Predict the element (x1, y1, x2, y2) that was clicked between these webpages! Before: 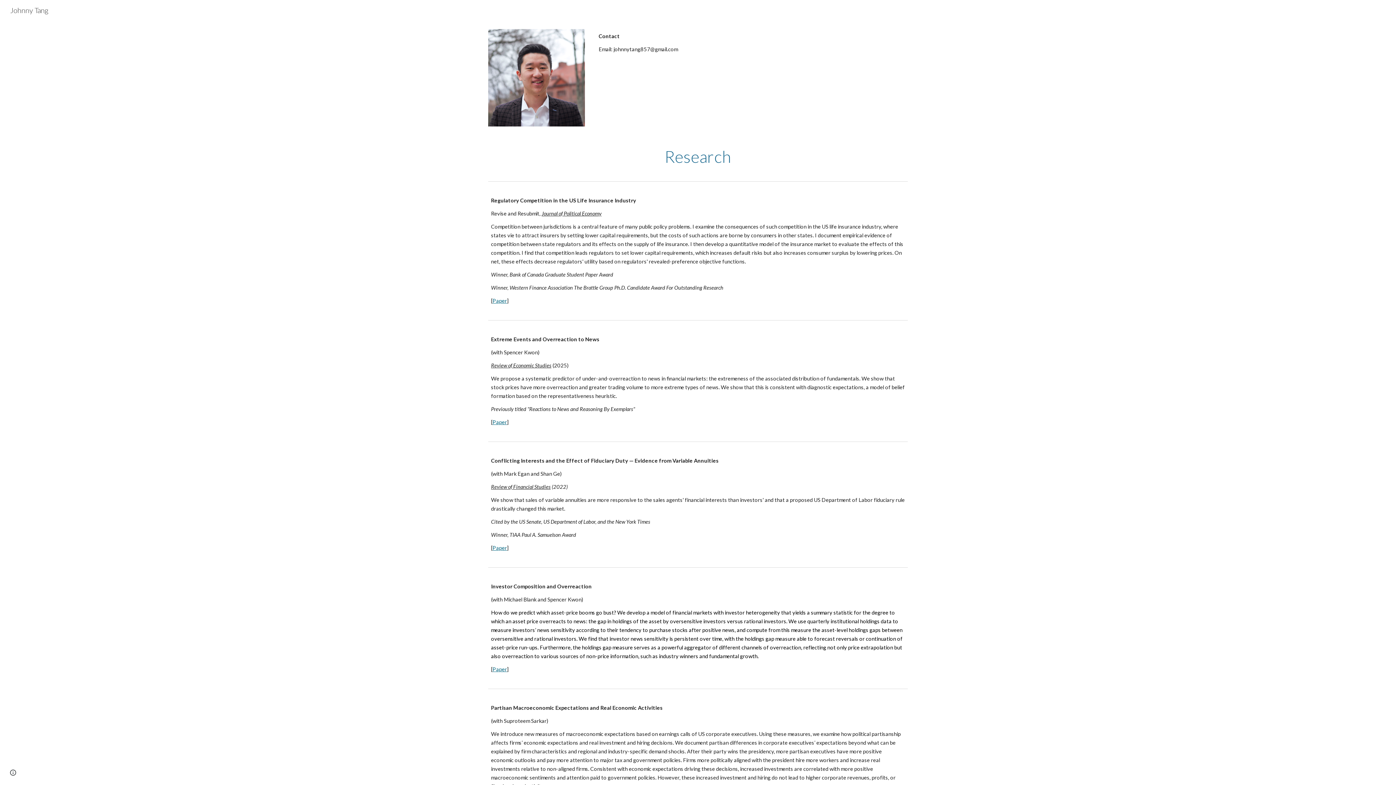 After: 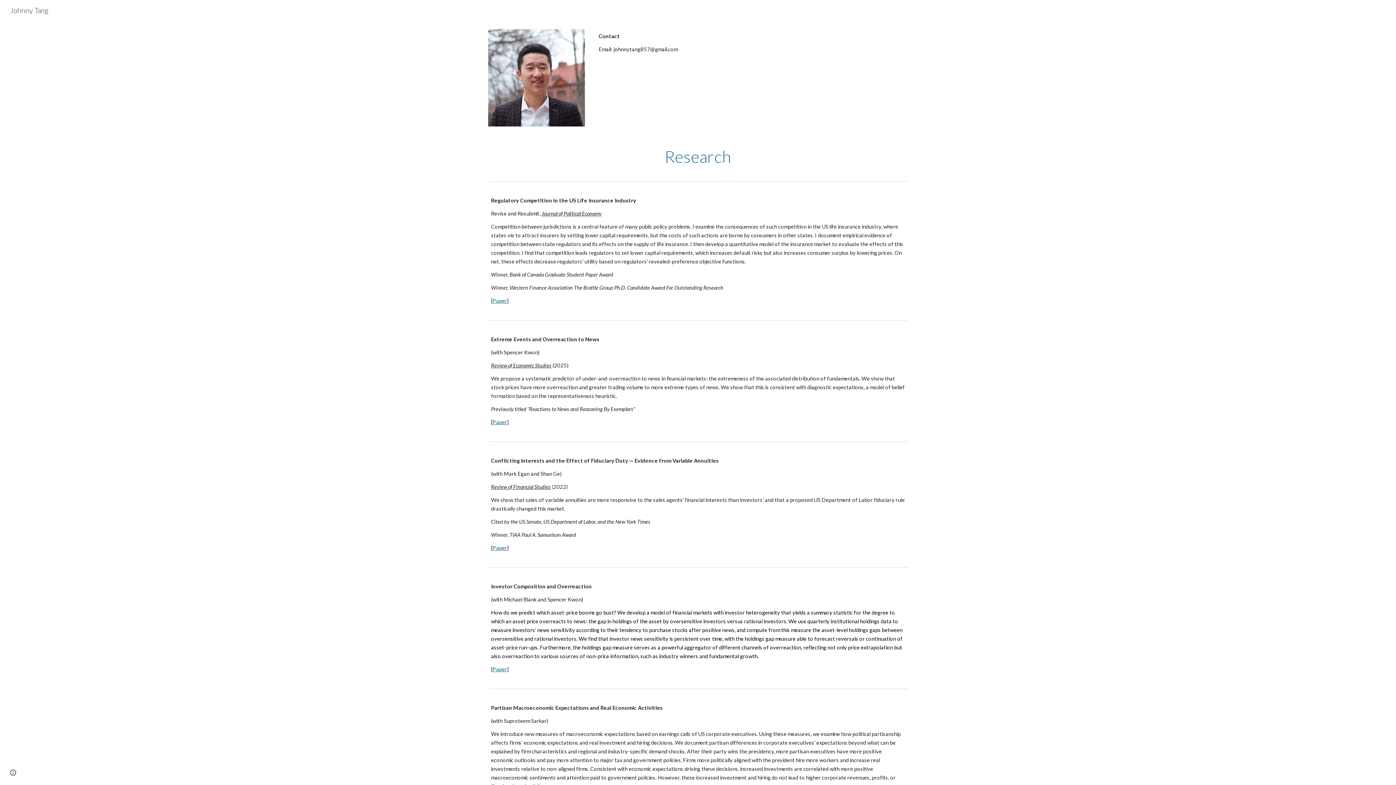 Action: label: Johnny Tang bbox: (5, 4, 53, 13)